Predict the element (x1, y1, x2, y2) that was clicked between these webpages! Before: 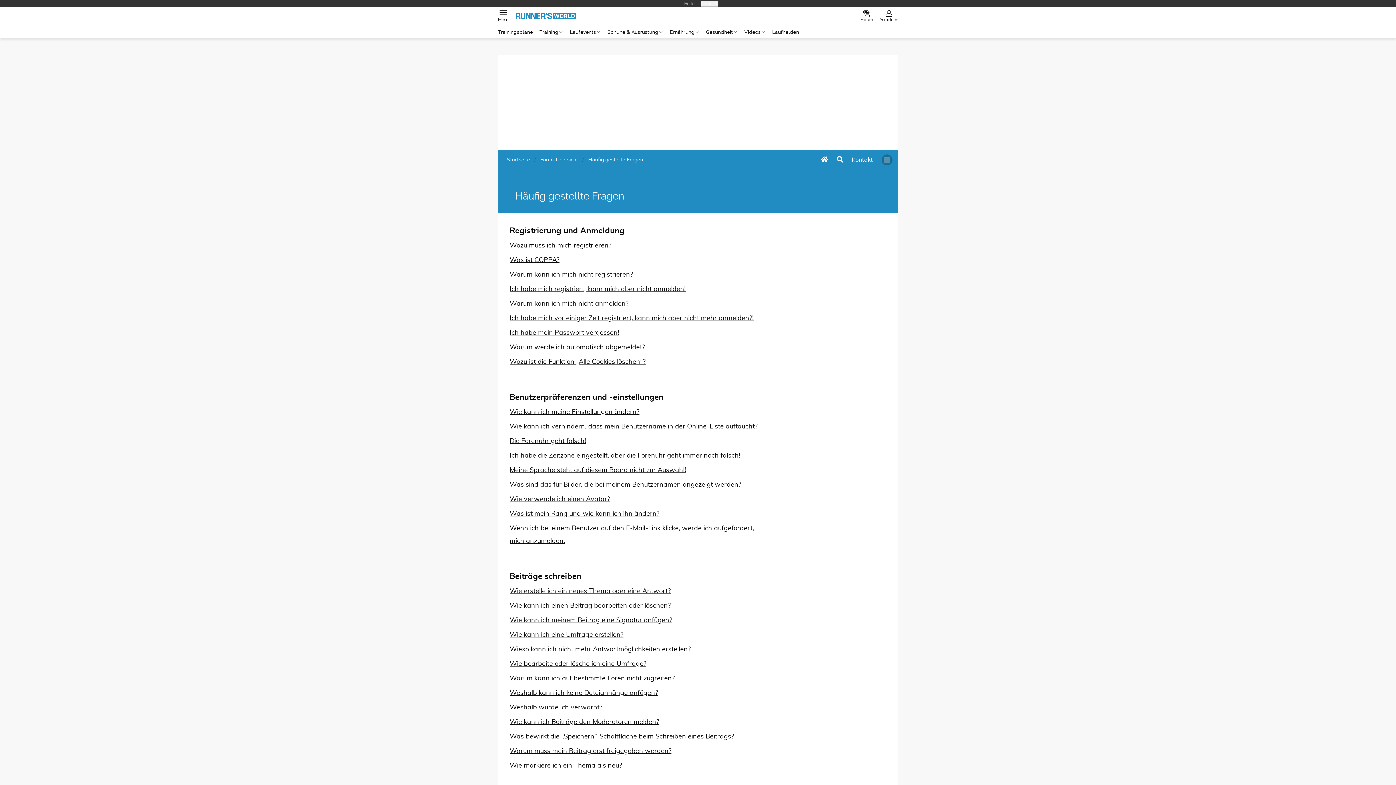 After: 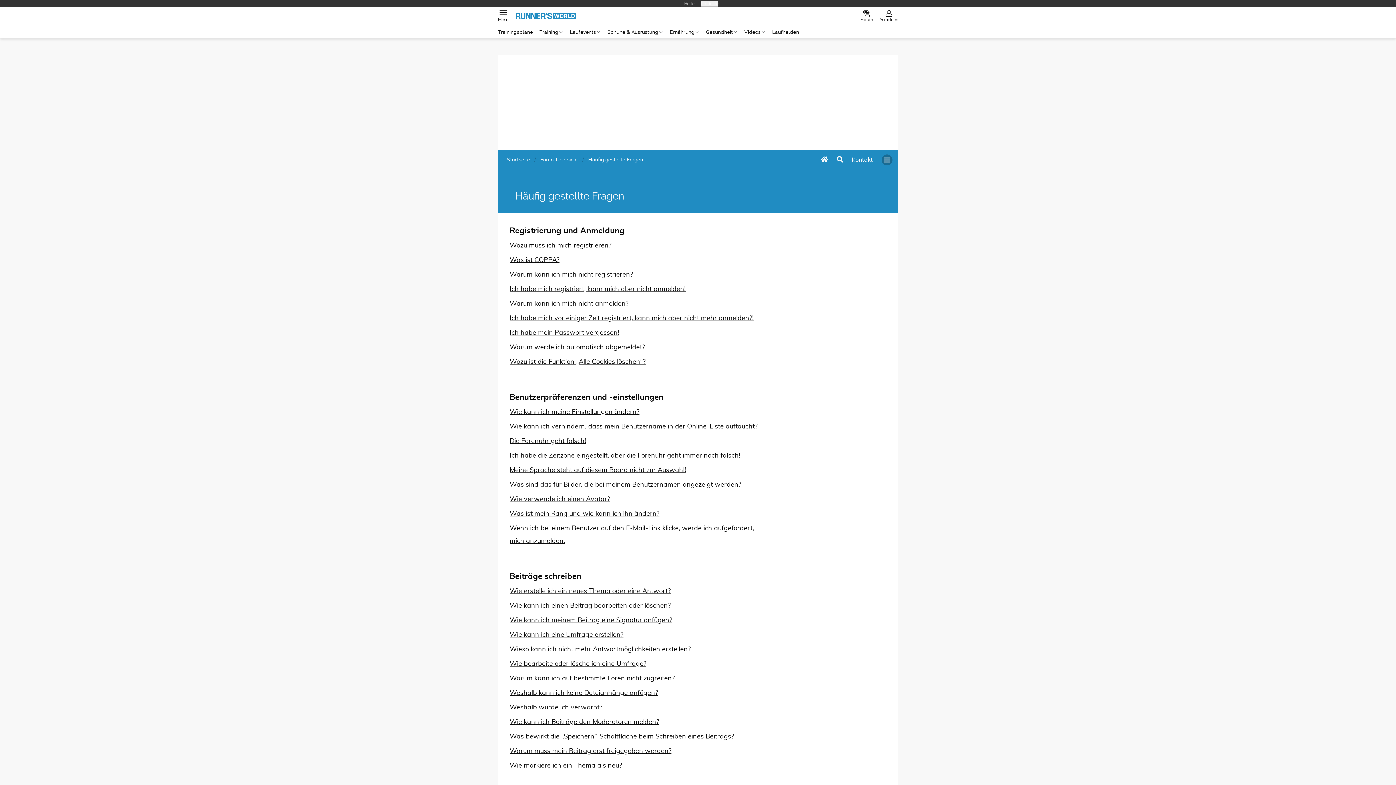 Action: bbox: (506, 59, 530, 64) label: Startseite